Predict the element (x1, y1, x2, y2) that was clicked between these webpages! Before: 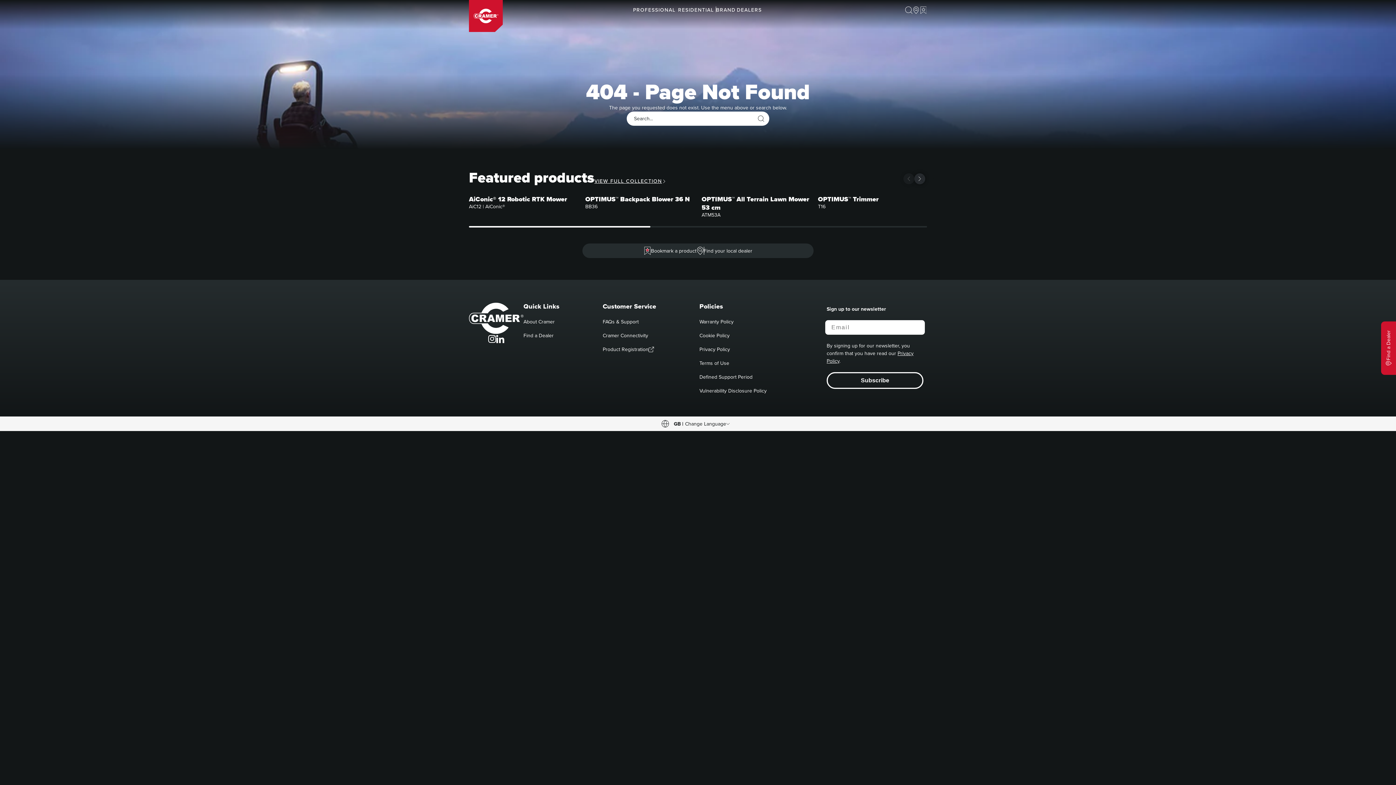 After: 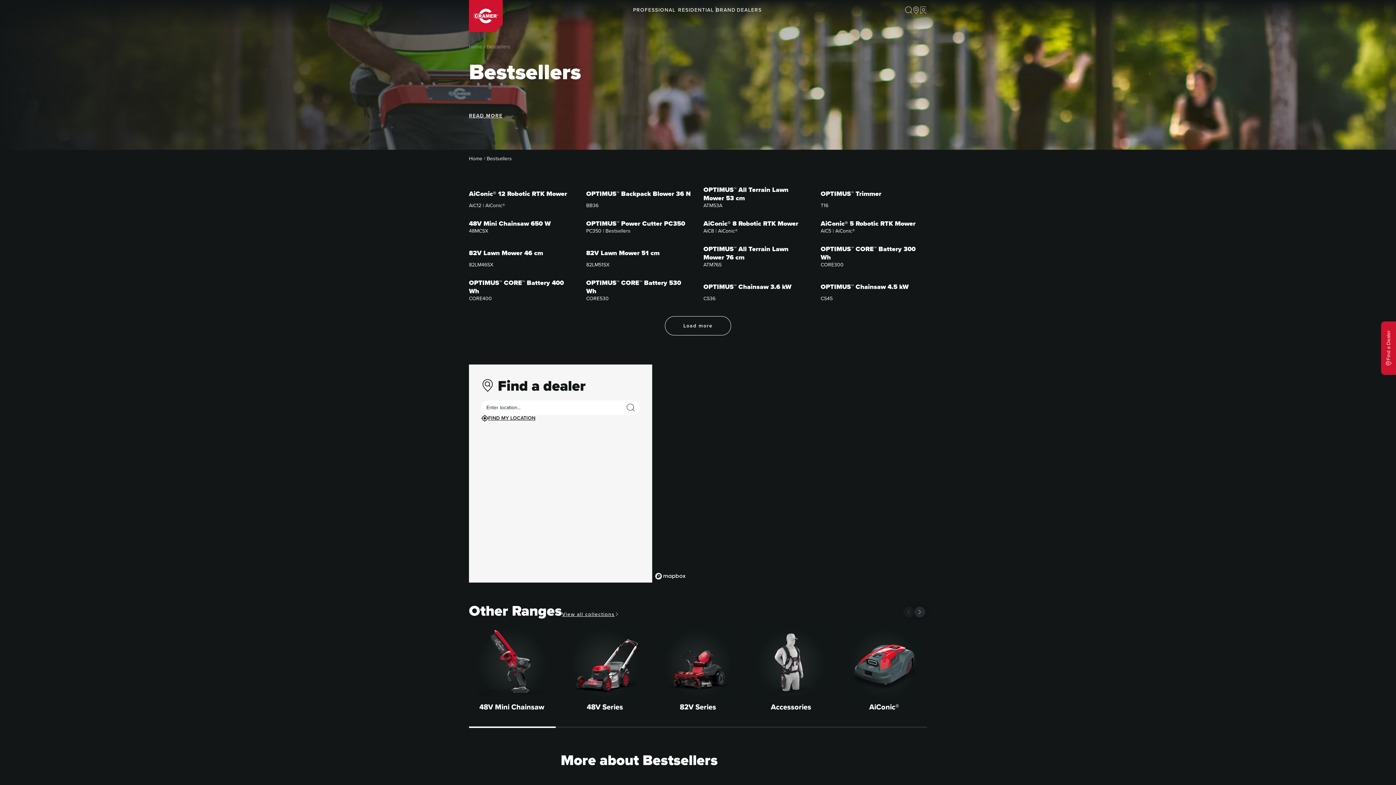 Action: bbox: (594, 178, 666, 184) label: Link to VIEW FULL COLLECTION